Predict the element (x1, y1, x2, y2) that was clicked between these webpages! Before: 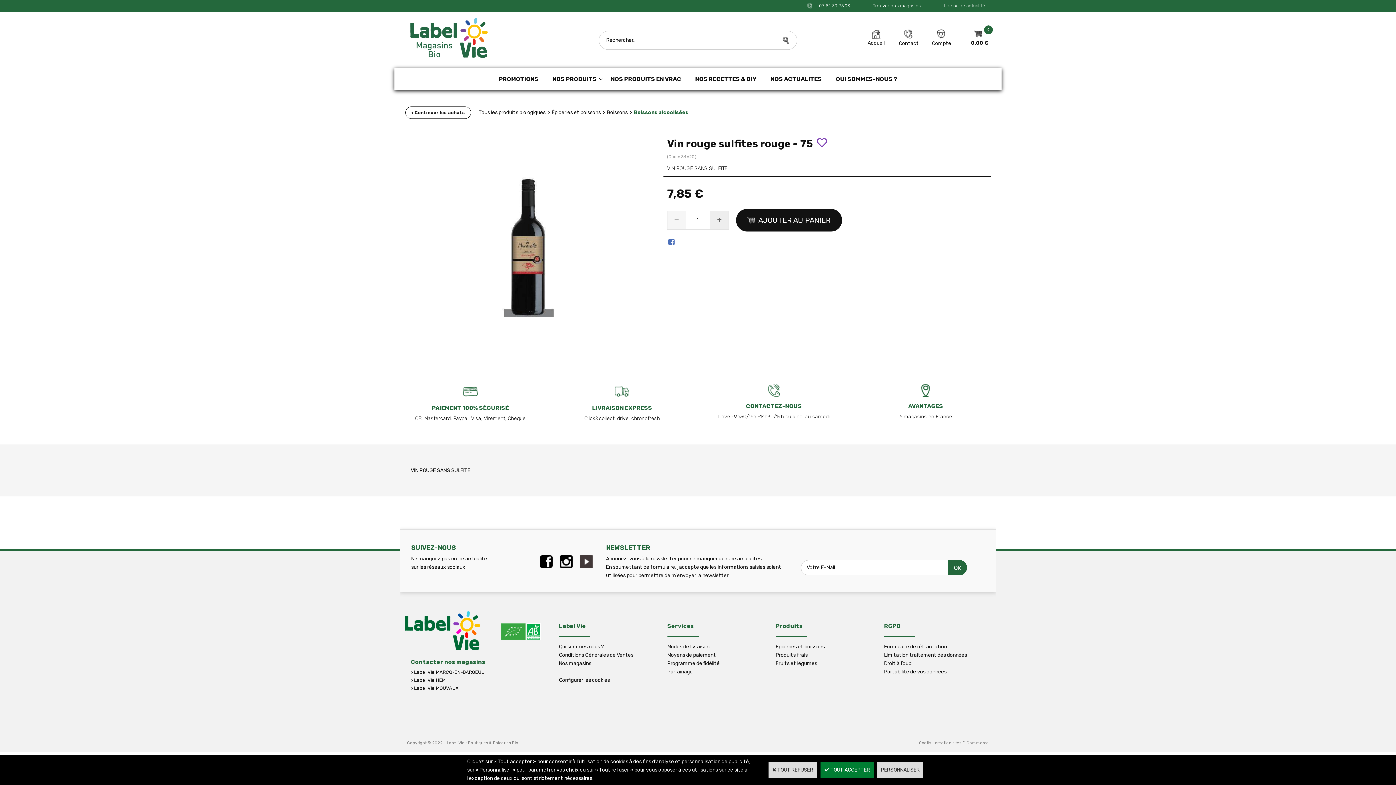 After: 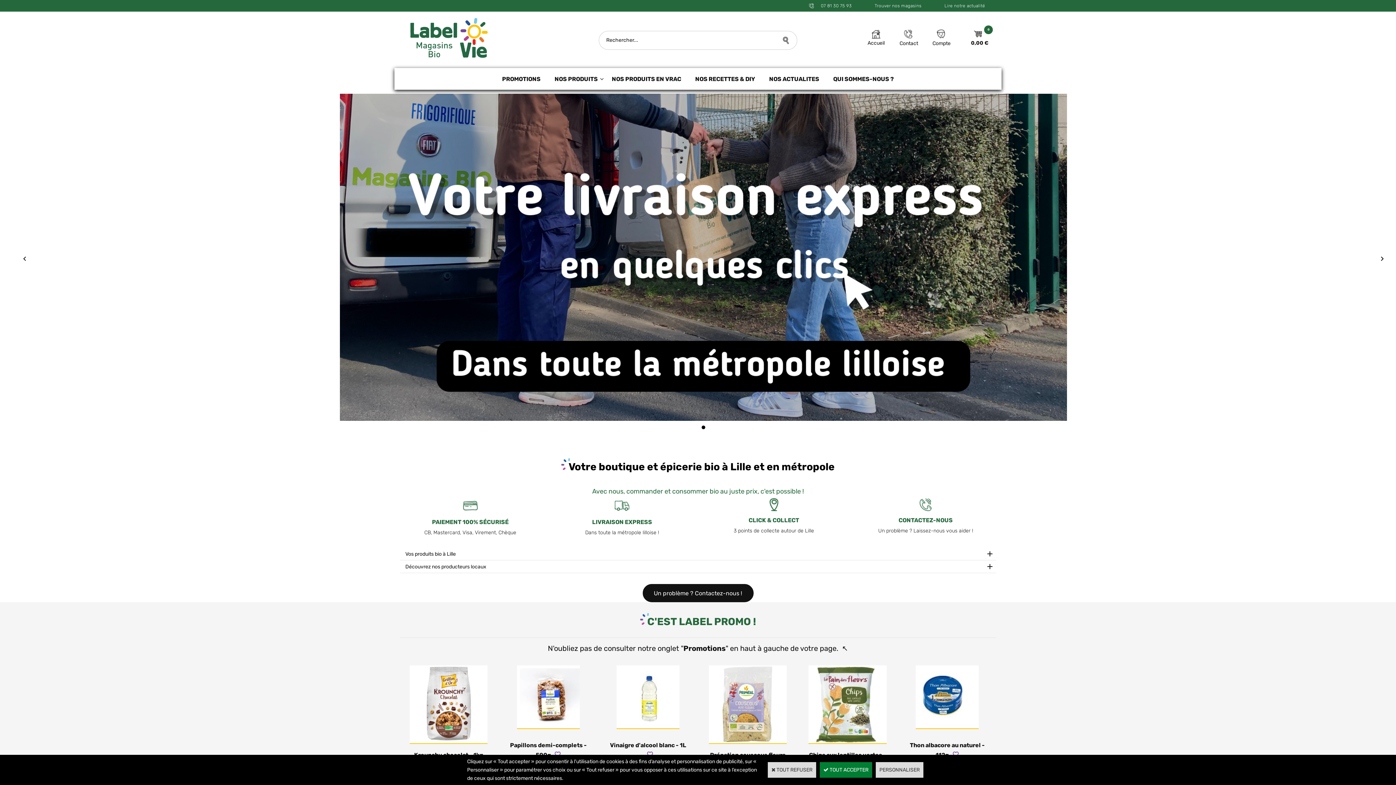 Action: bbox: (400, 57, 498, 64)